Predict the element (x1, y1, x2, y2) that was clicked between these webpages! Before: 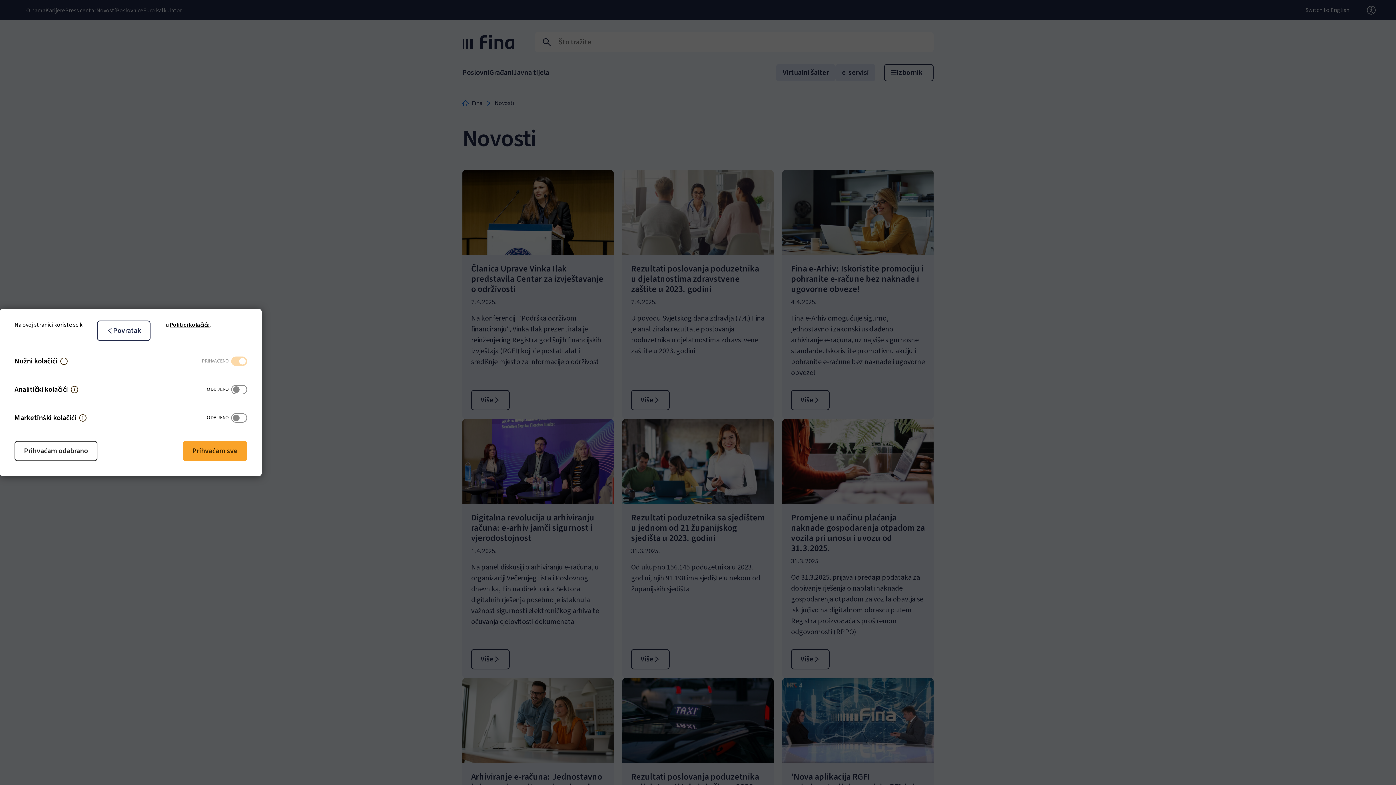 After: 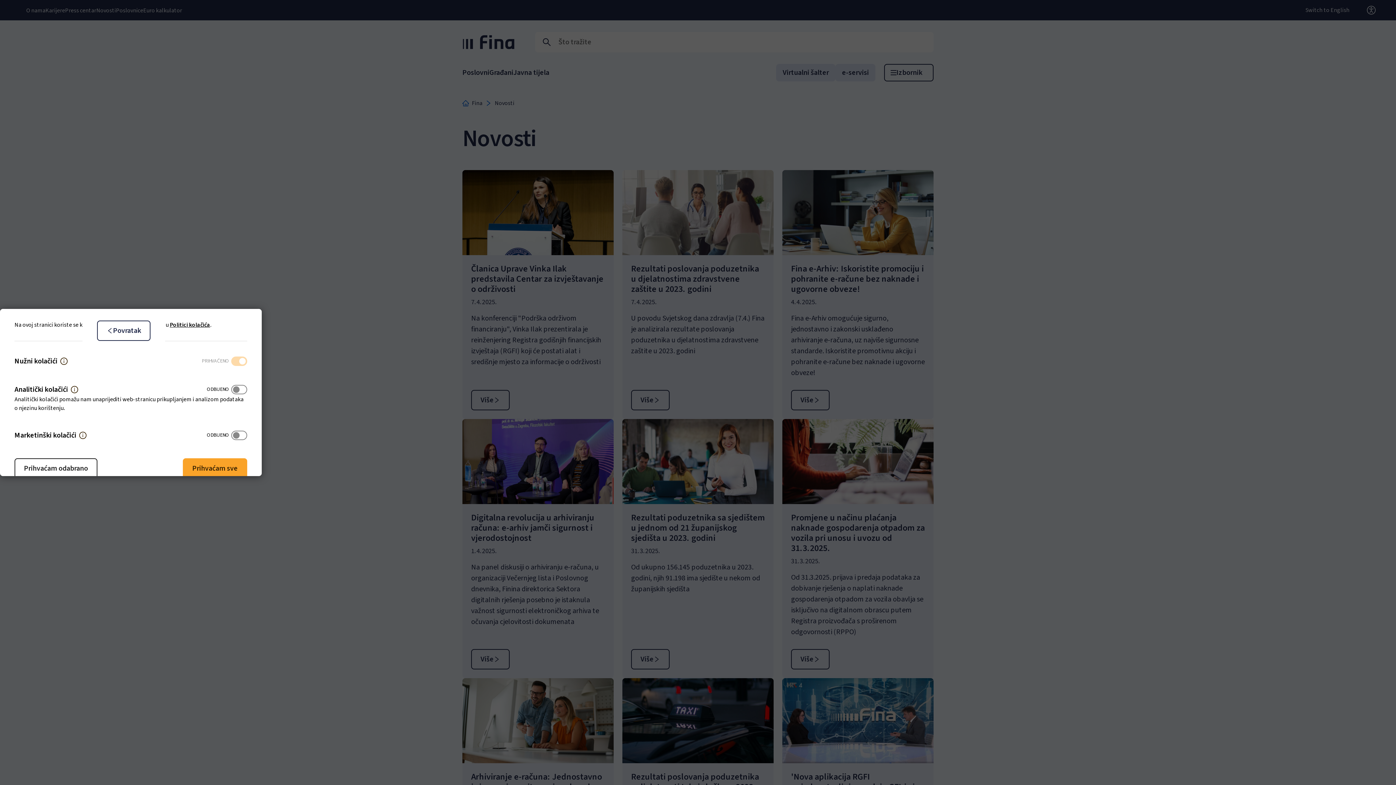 Action: bbox: (70, 386, 78, 393)